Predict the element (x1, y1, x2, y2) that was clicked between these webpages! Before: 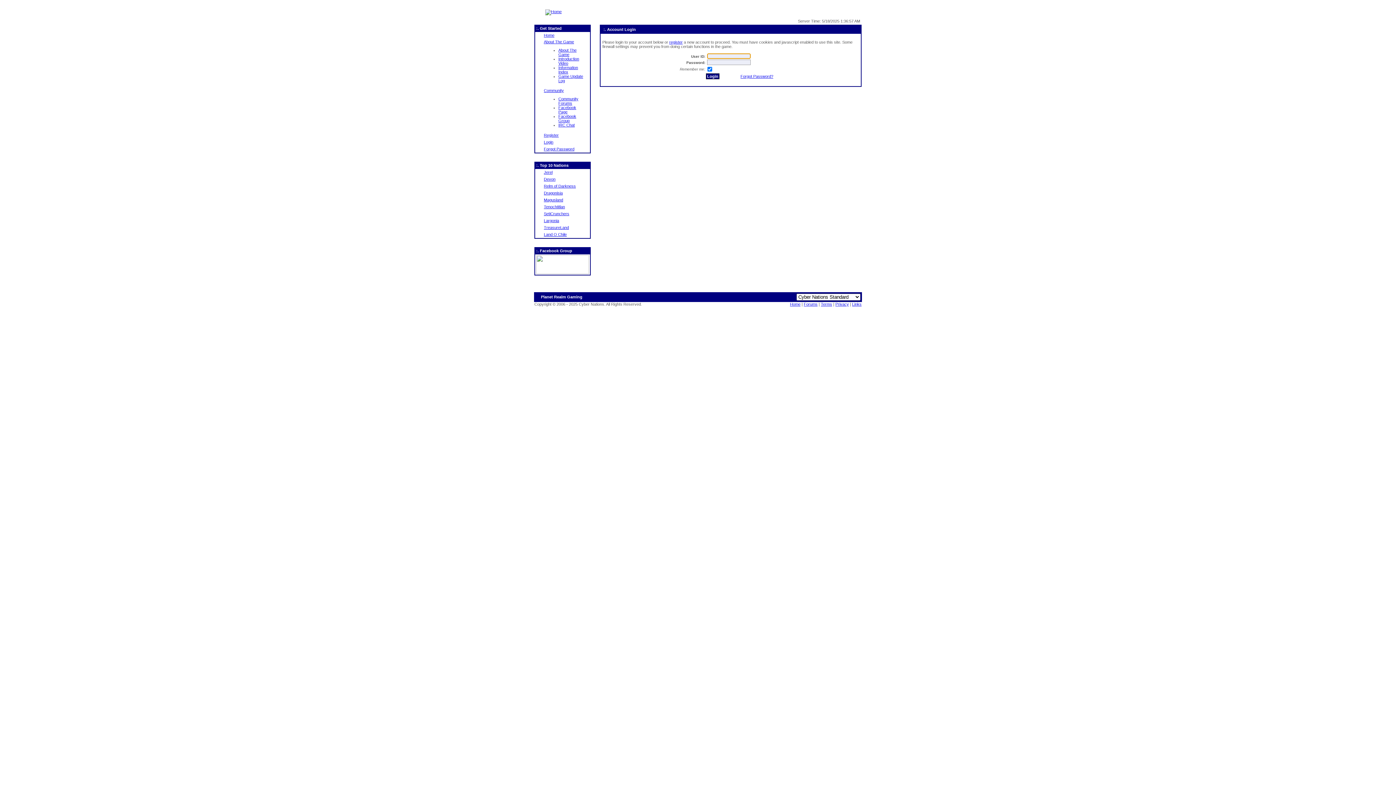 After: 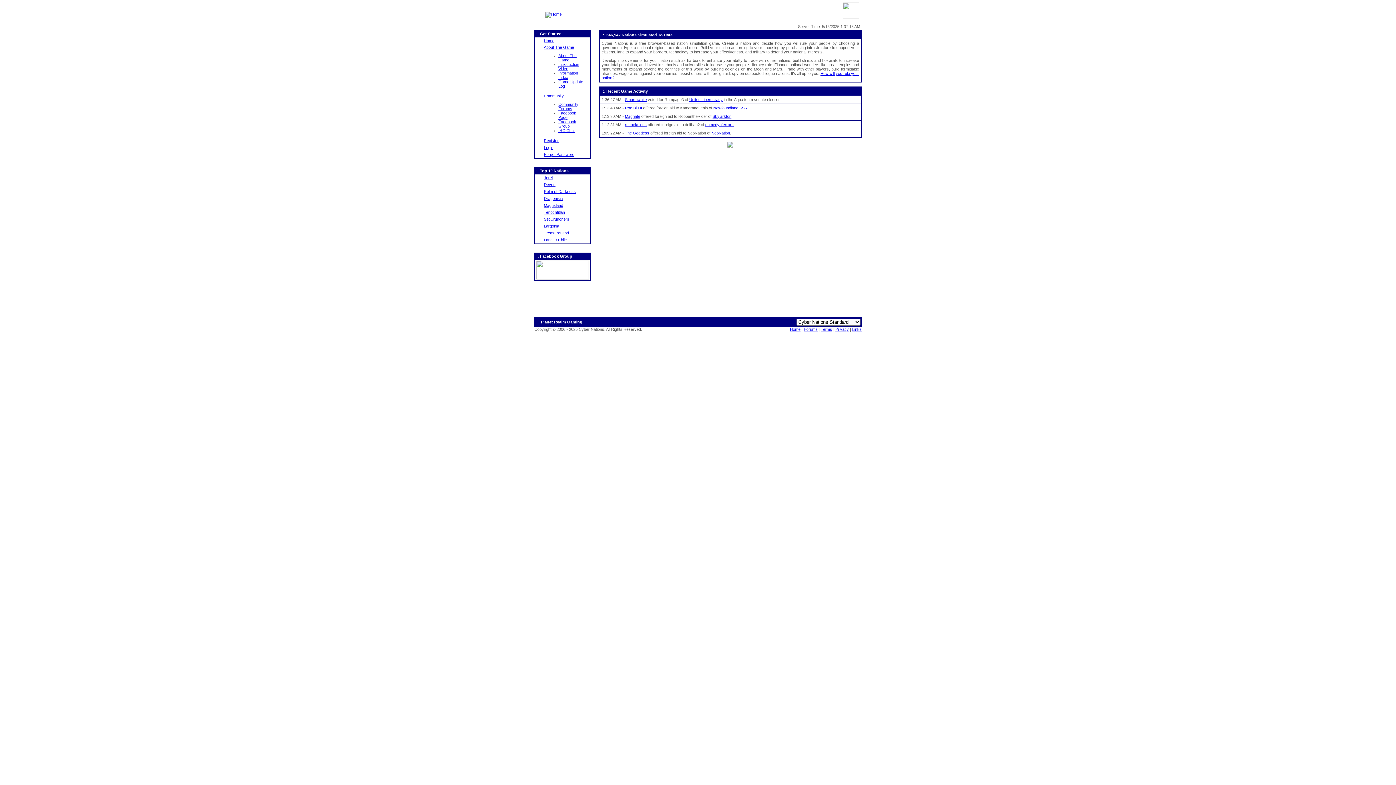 Action: label: Home bbox: (790, 302, 800, 306)